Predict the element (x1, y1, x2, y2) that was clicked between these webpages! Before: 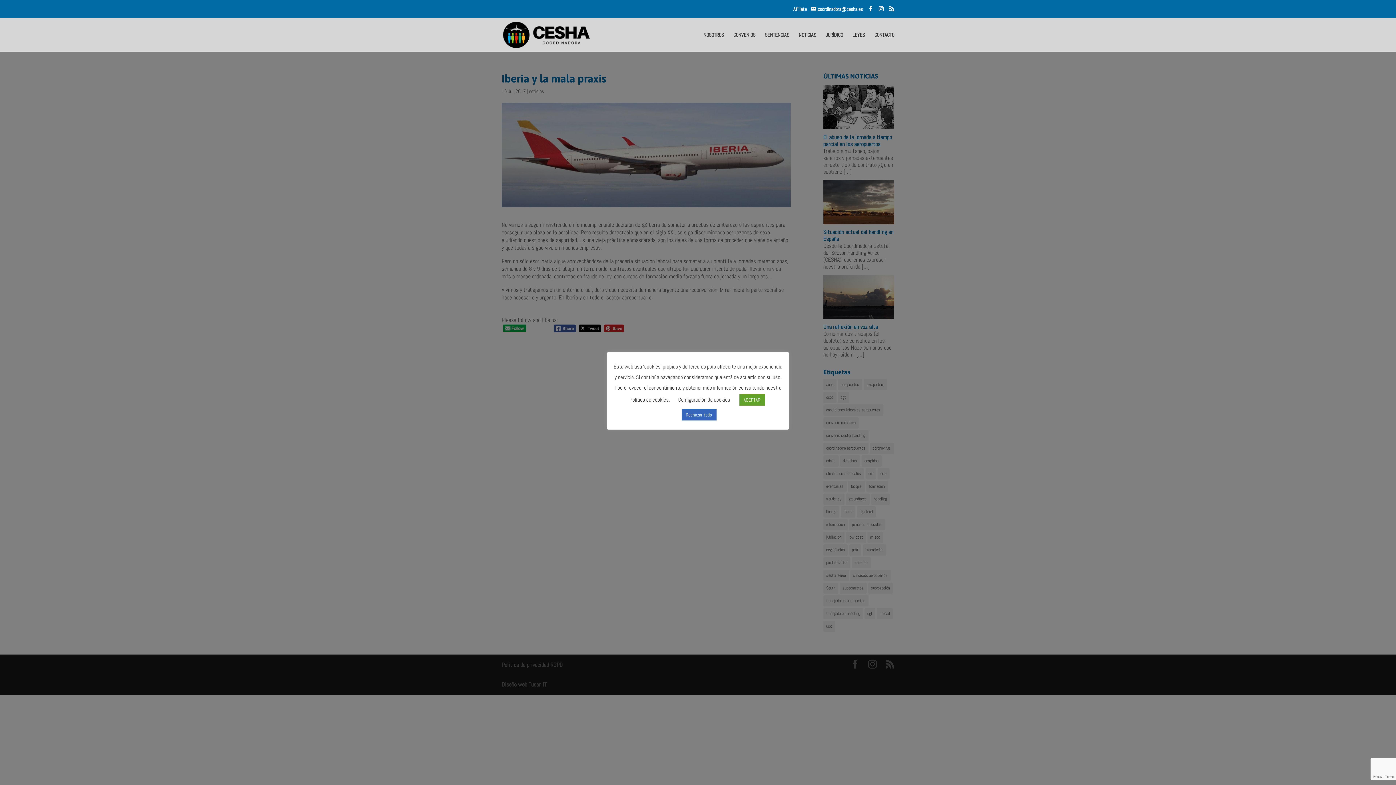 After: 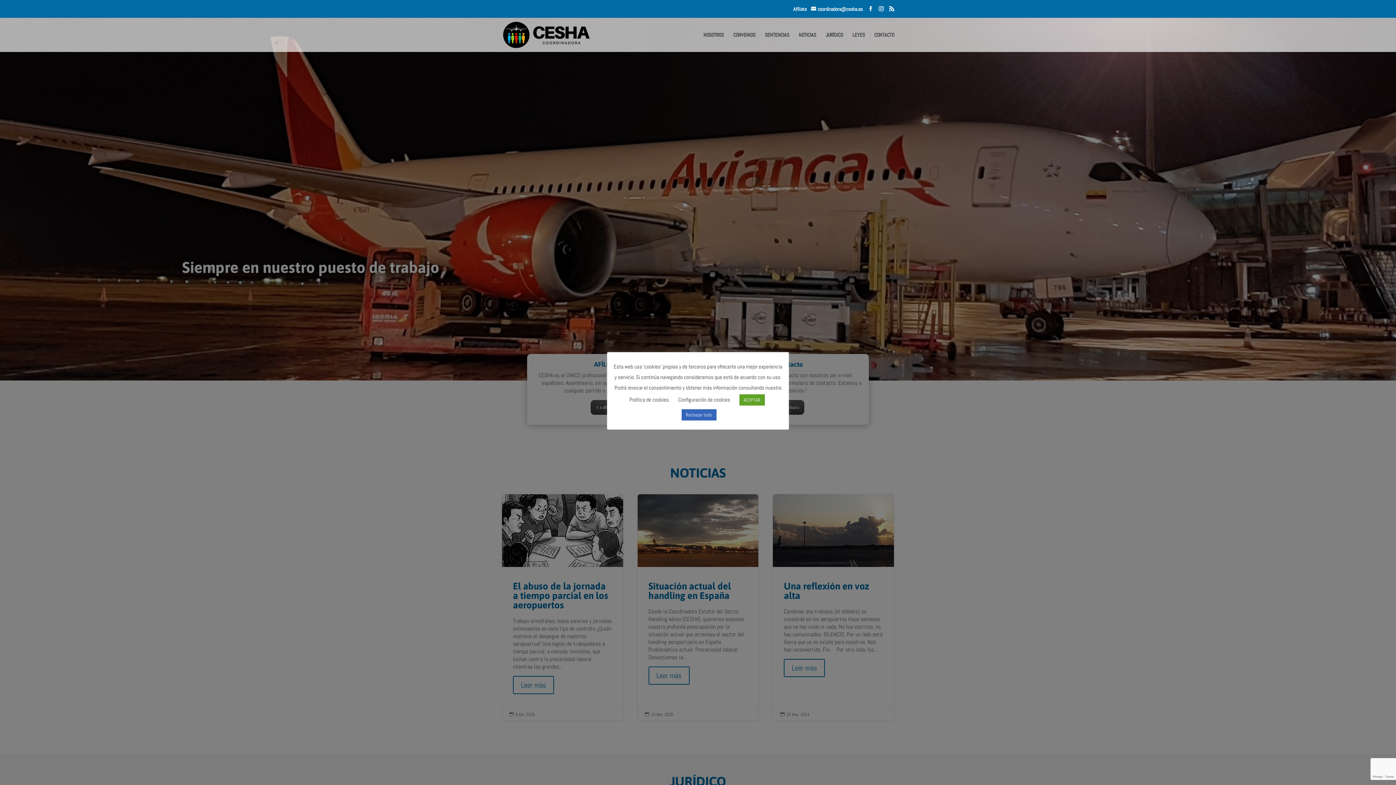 Action: bbox: (503, 30, 589, 38)